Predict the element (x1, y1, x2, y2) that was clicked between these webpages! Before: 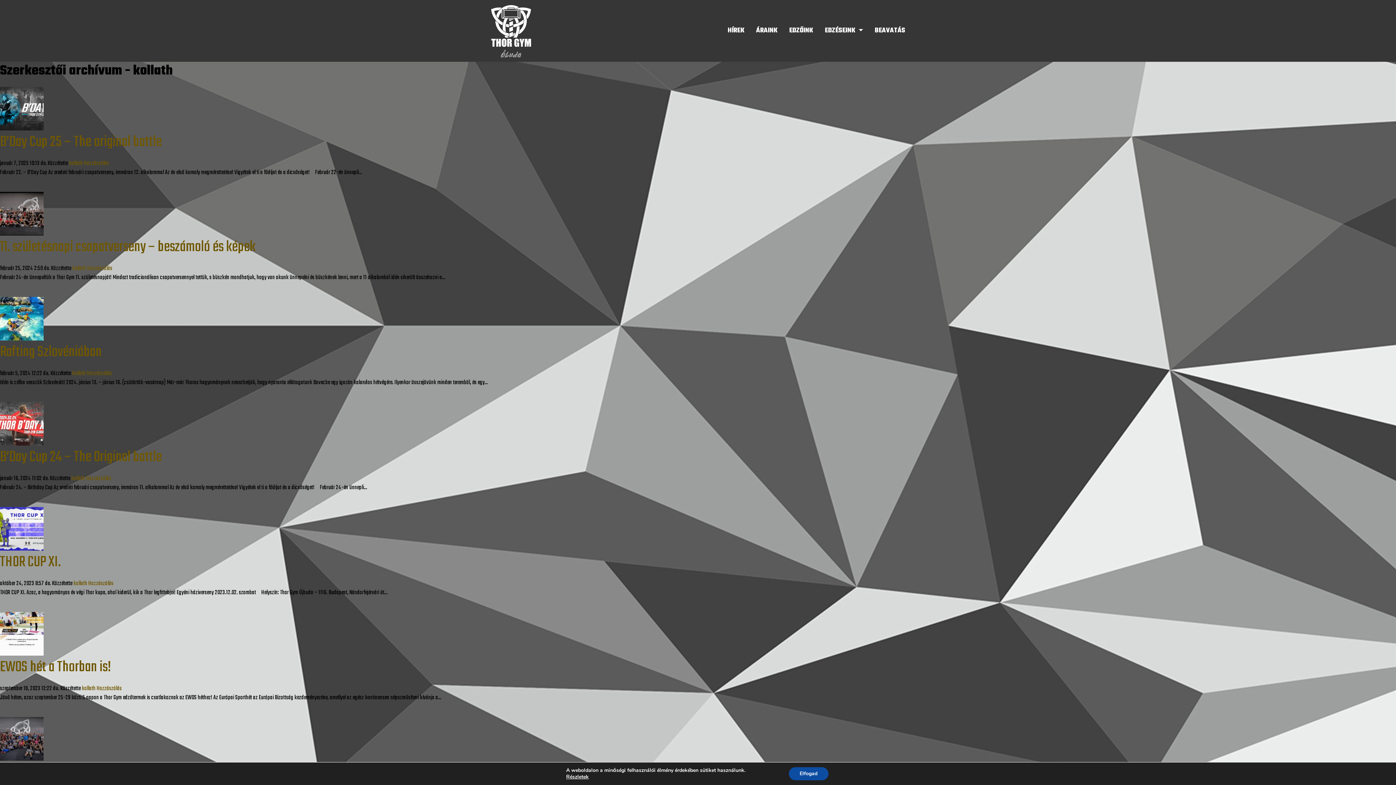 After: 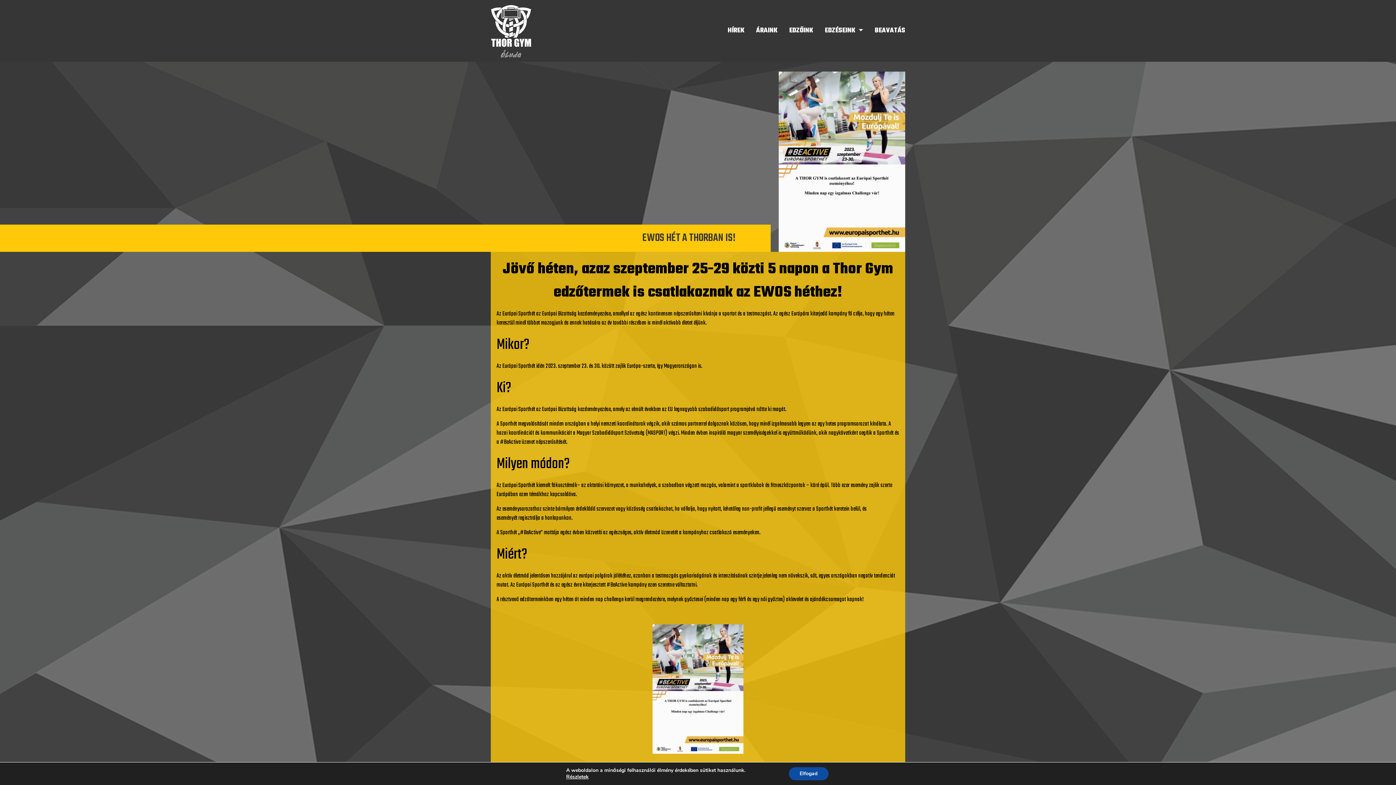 Action: label: EWOS hét a Thorban is! bbox: (0, 656, 110, 679)